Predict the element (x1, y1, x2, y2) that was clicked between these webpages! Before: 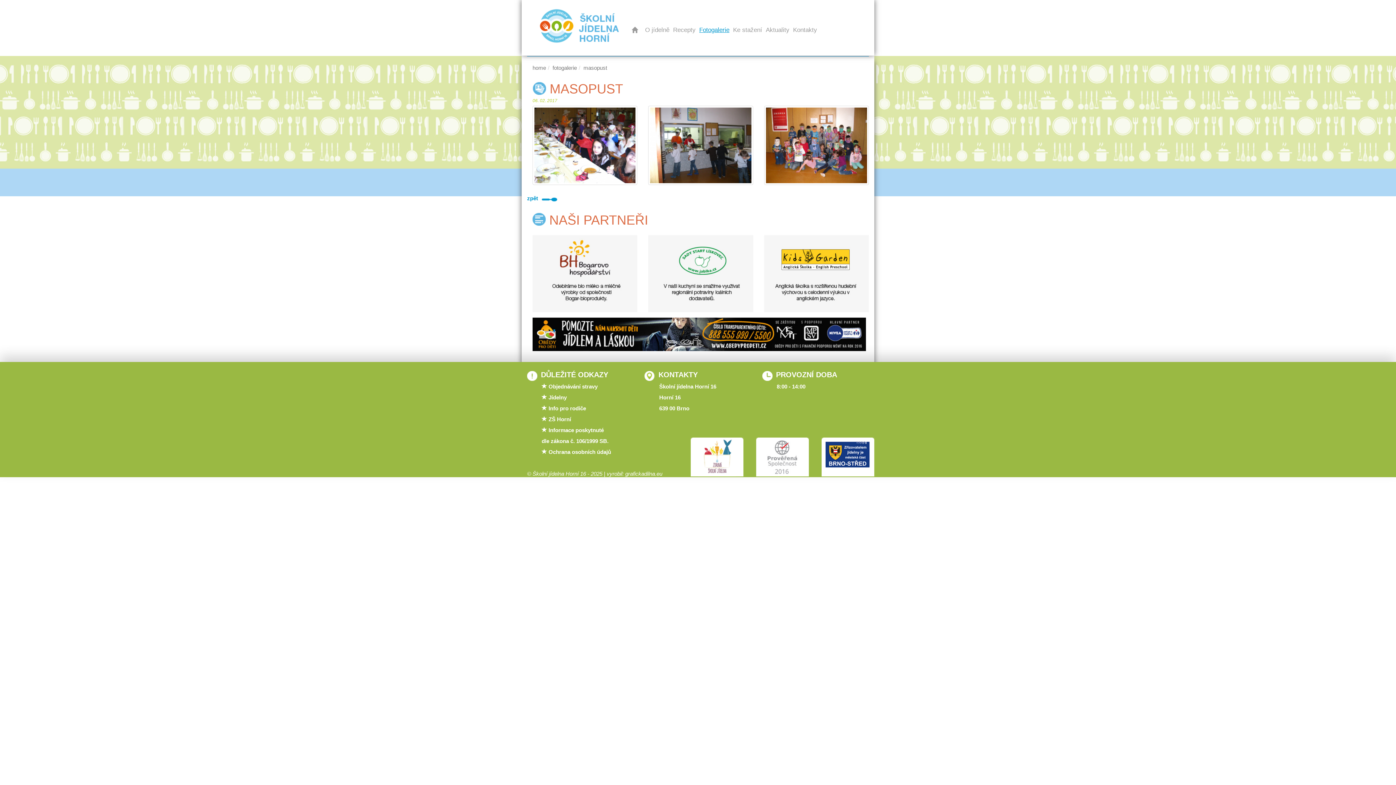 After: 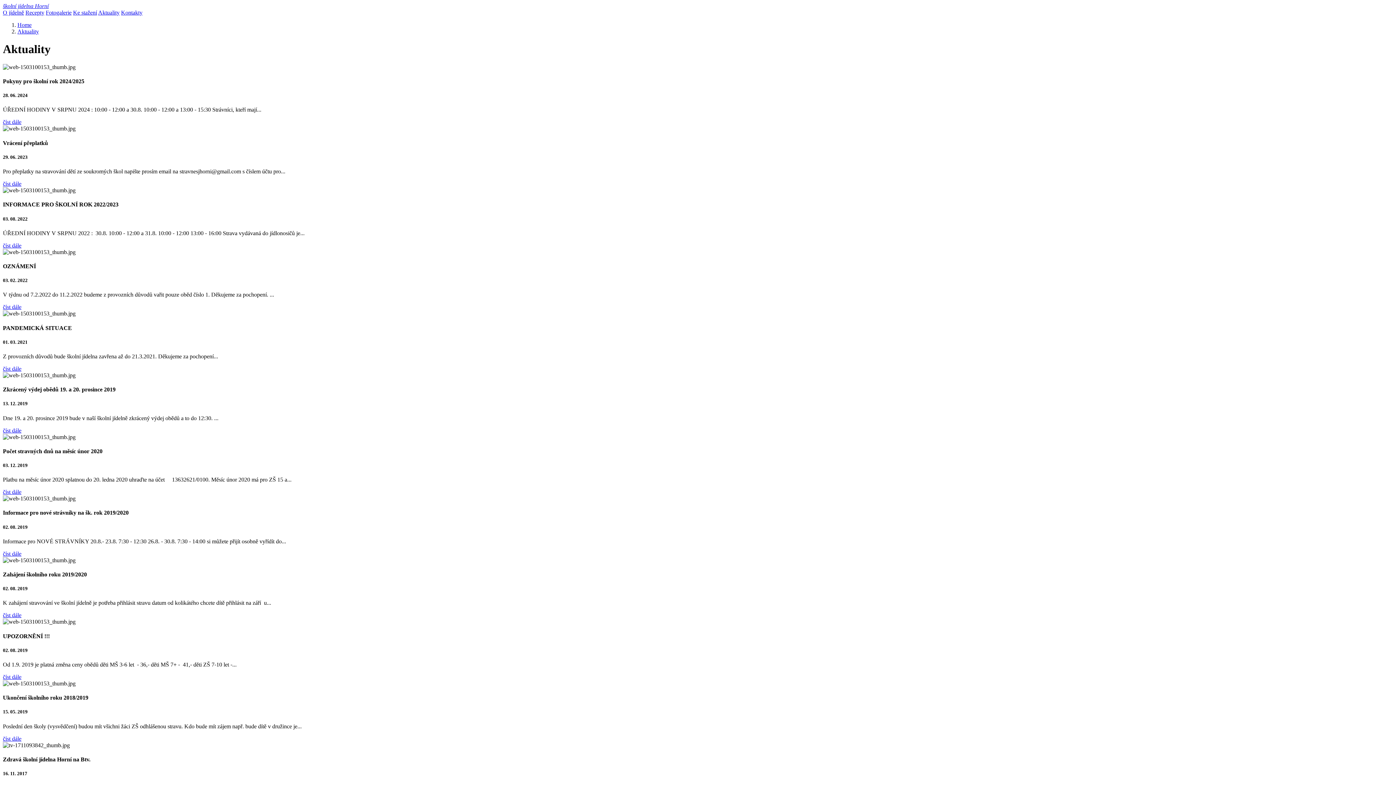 Action: bbox: (764, 26, 791, 33) label: Aktuality